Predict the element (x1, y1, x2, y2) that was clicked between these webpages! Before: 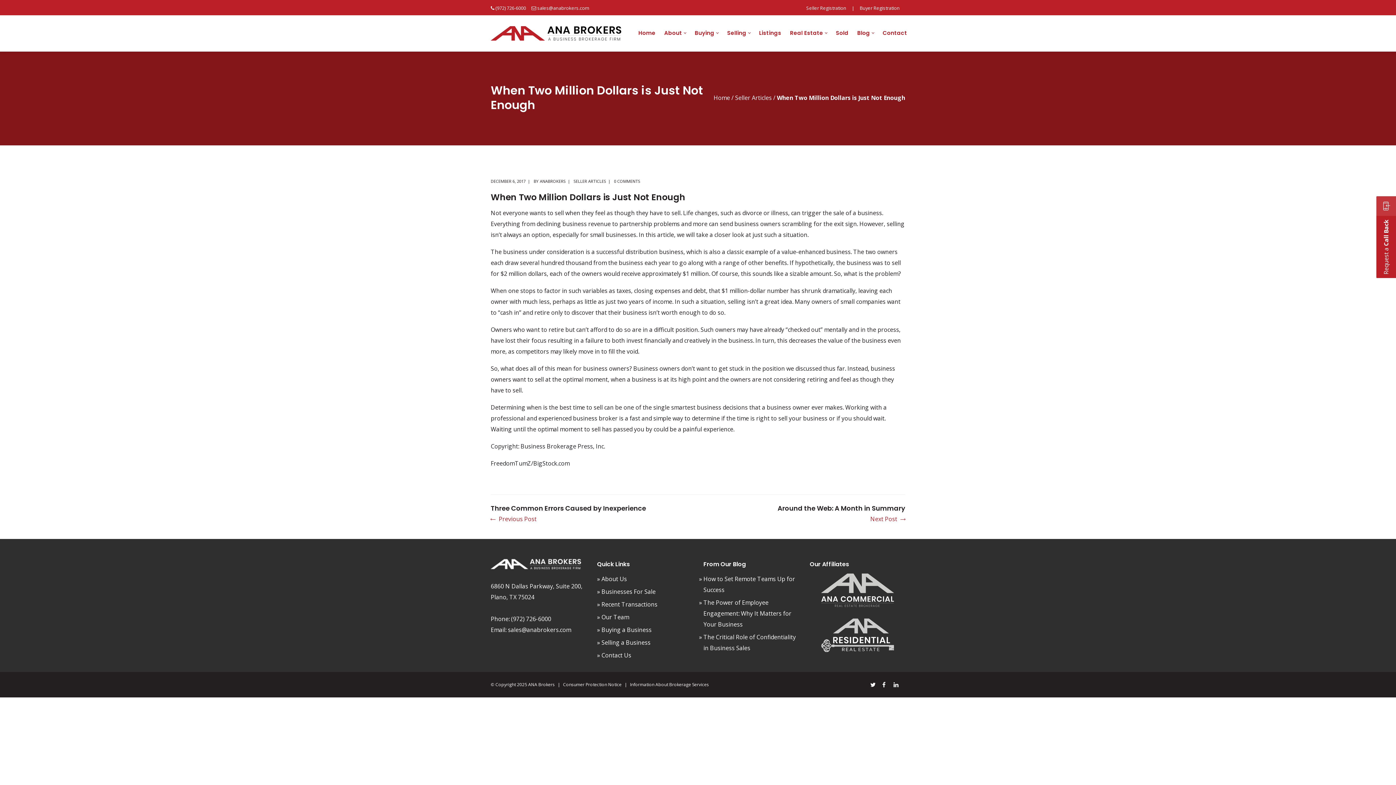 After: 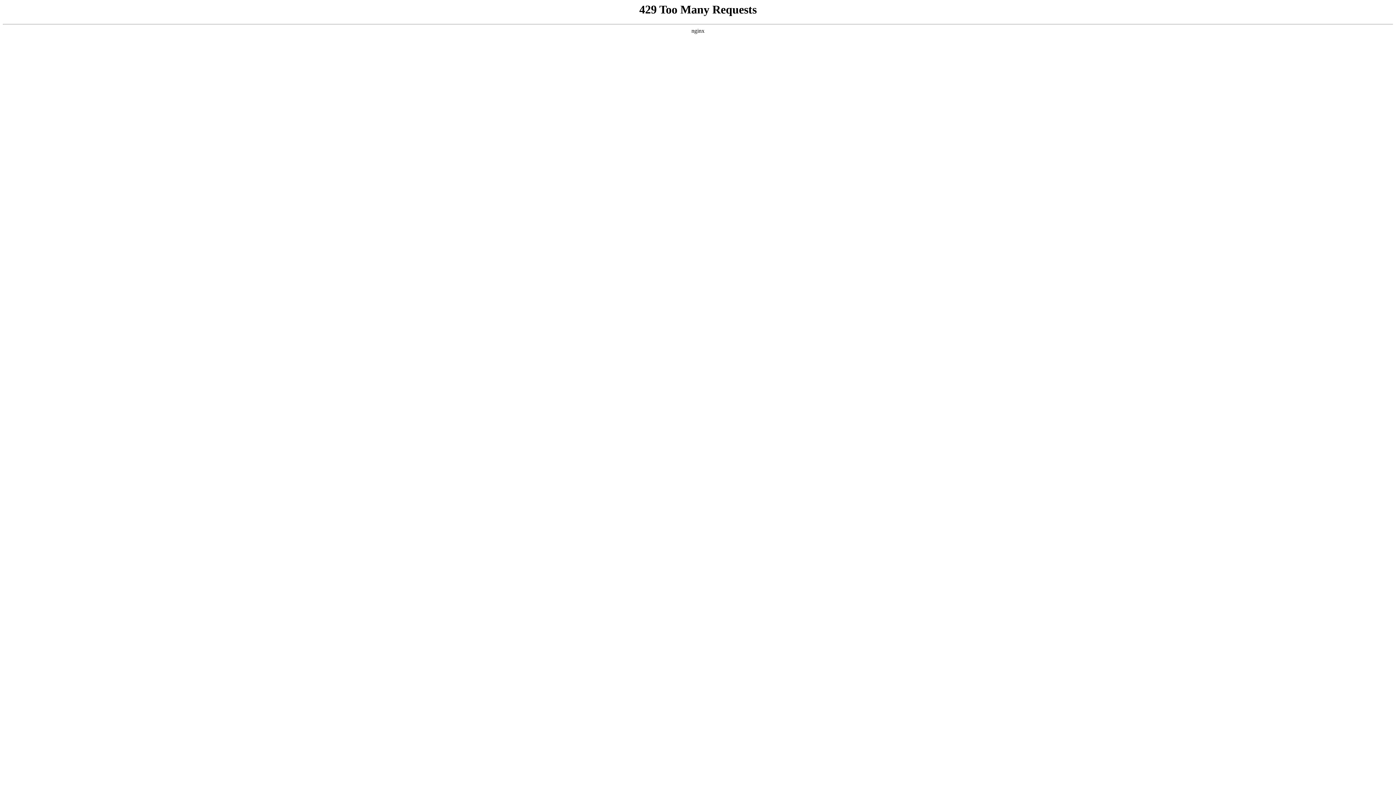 Action: label: SELLER ARTICLES bbox: (573, 178, 606, 184)